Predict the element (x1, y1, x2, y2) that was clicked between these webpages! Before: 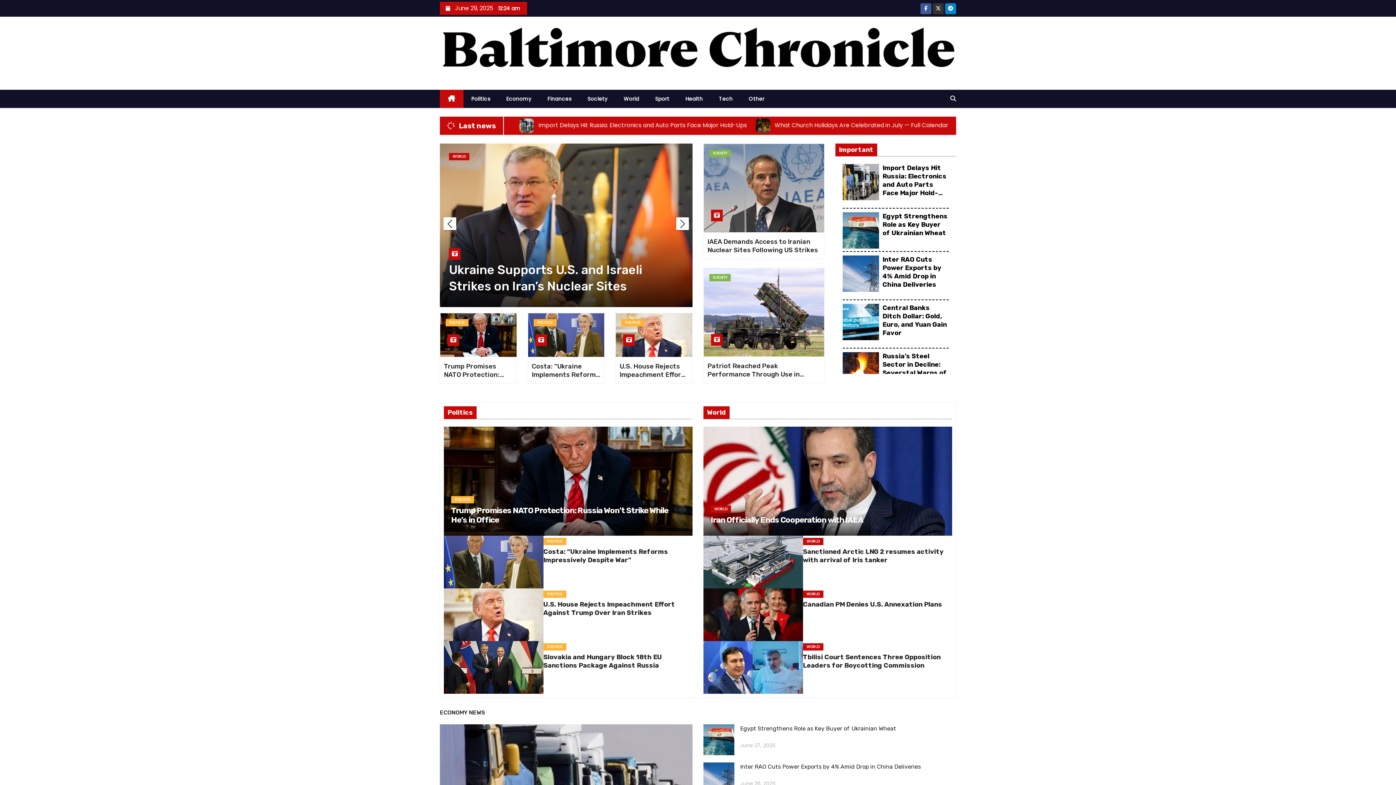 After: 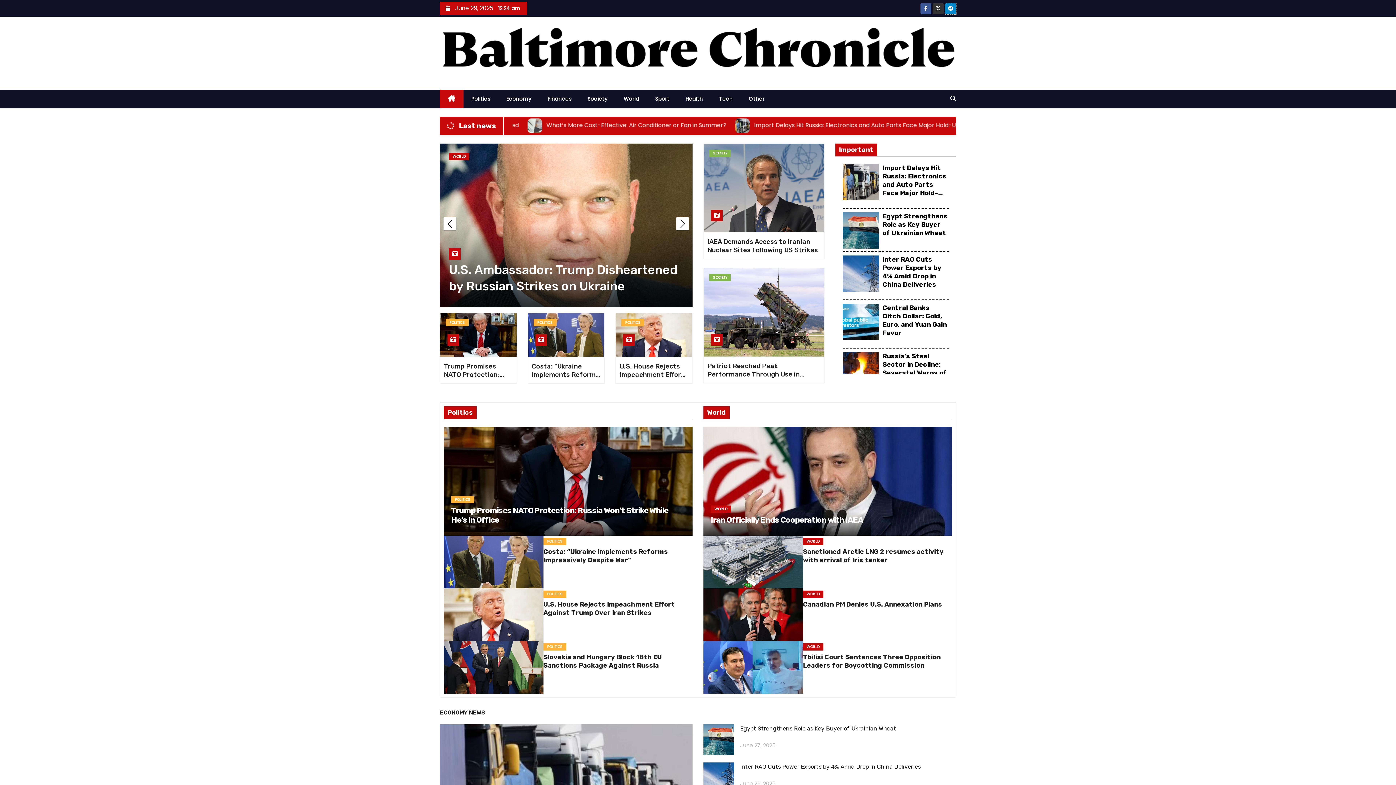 Action: bbox: (945, 5, 956, 12)